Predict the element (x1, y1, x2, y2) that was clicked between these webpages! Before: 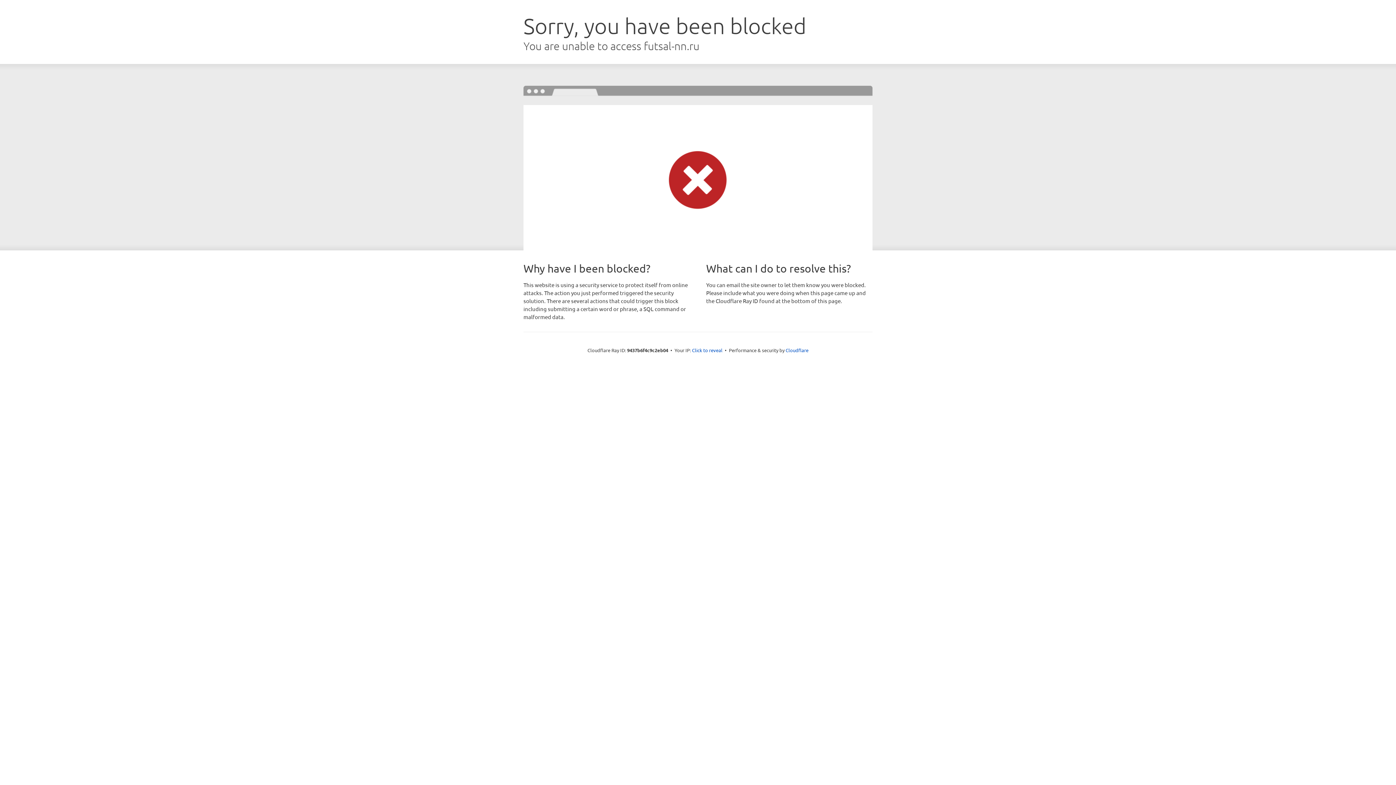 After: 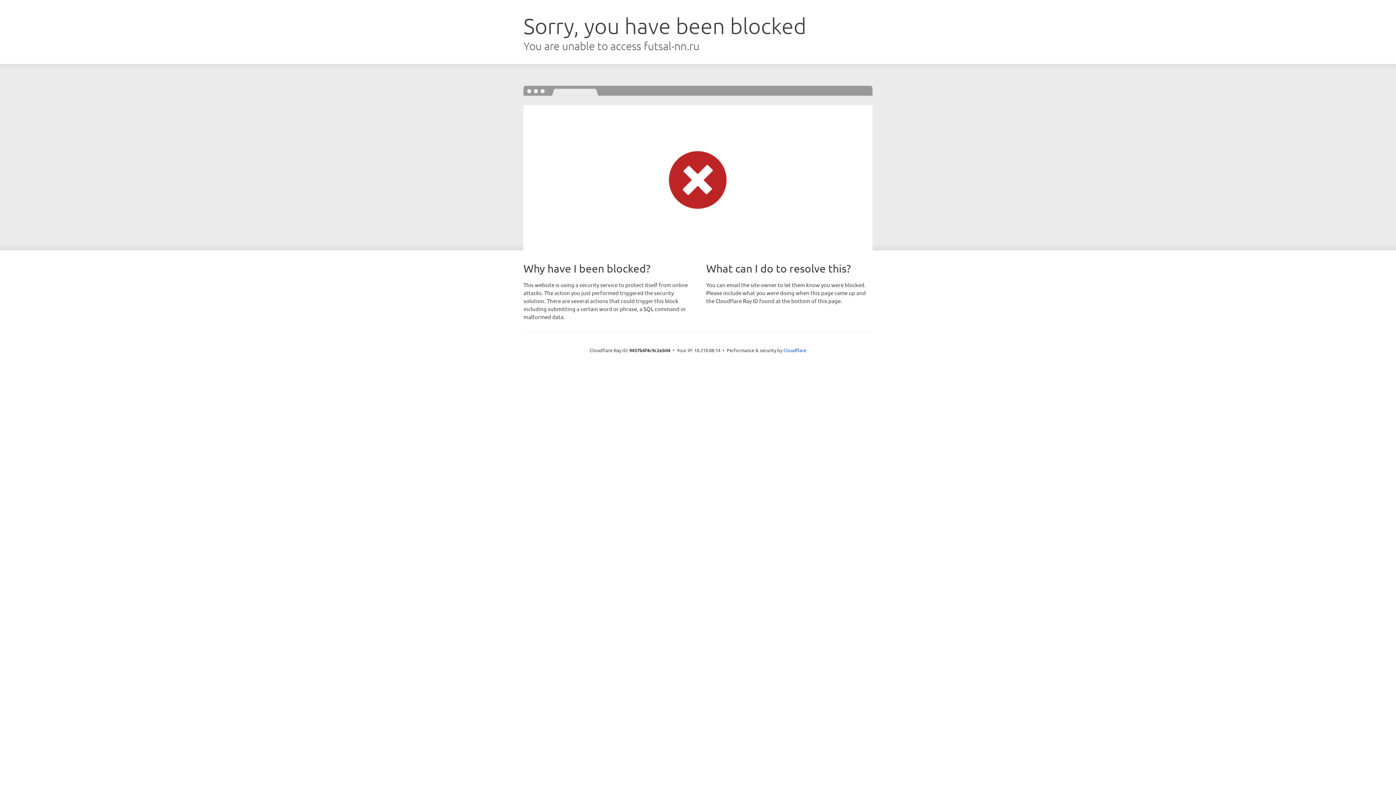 Action: bbox: (692, 346, 722, 353) label: Click to reveal